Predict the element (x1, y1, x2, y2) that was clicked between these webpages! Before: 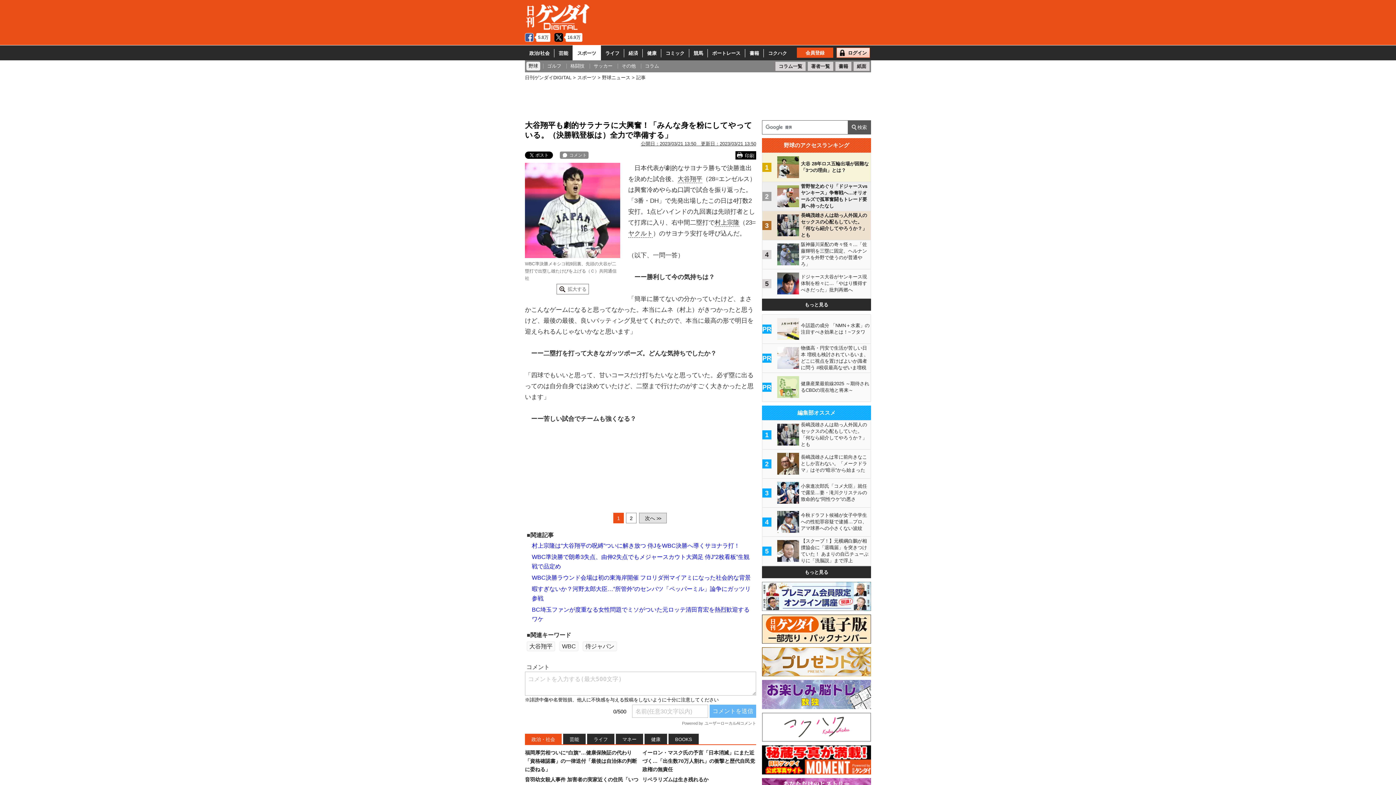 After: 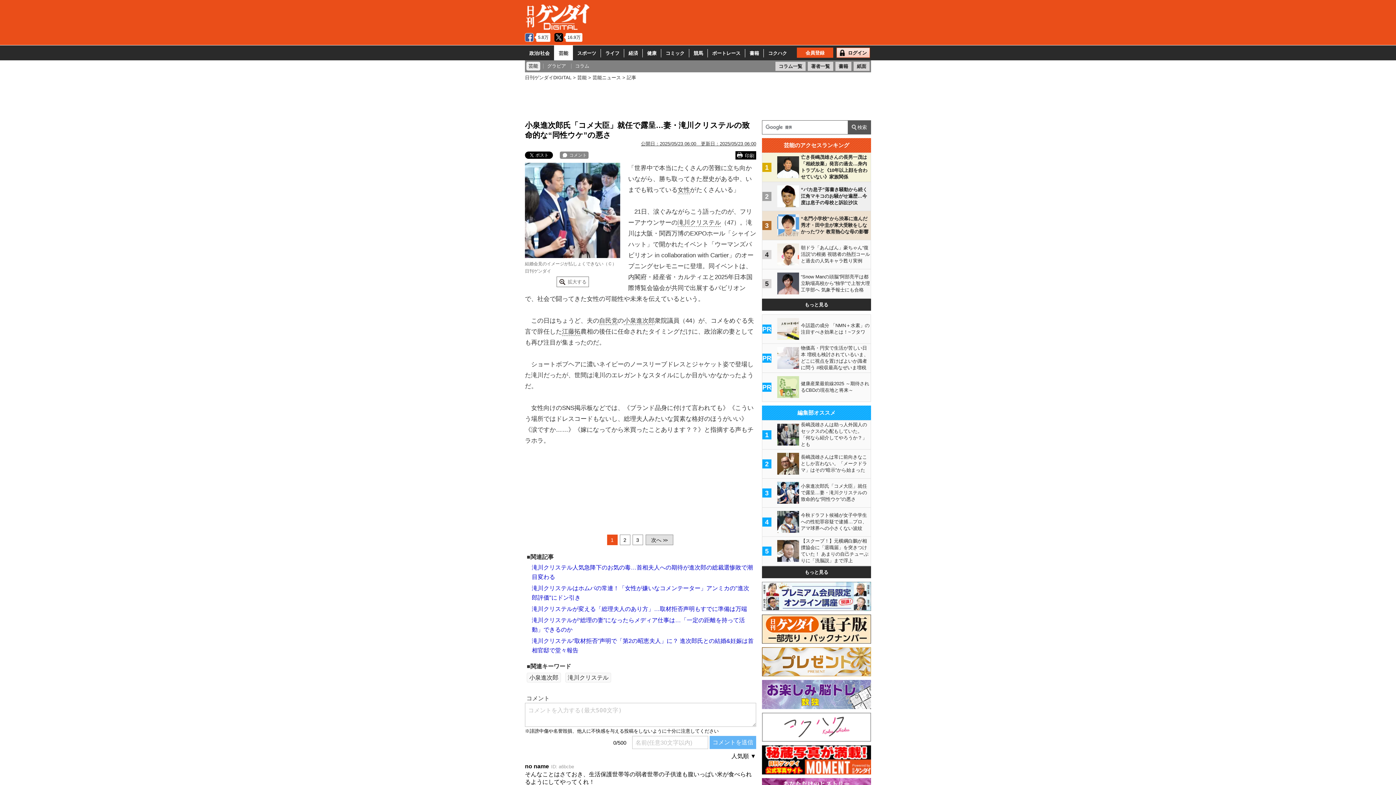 Action: bbox: (777, 478, 870, 507) label: 	

小泉進次郎氏「コメ大臣」就任で露呈…妻・滝川クリステルの致命的な“同性ウケ”の悪さ

	